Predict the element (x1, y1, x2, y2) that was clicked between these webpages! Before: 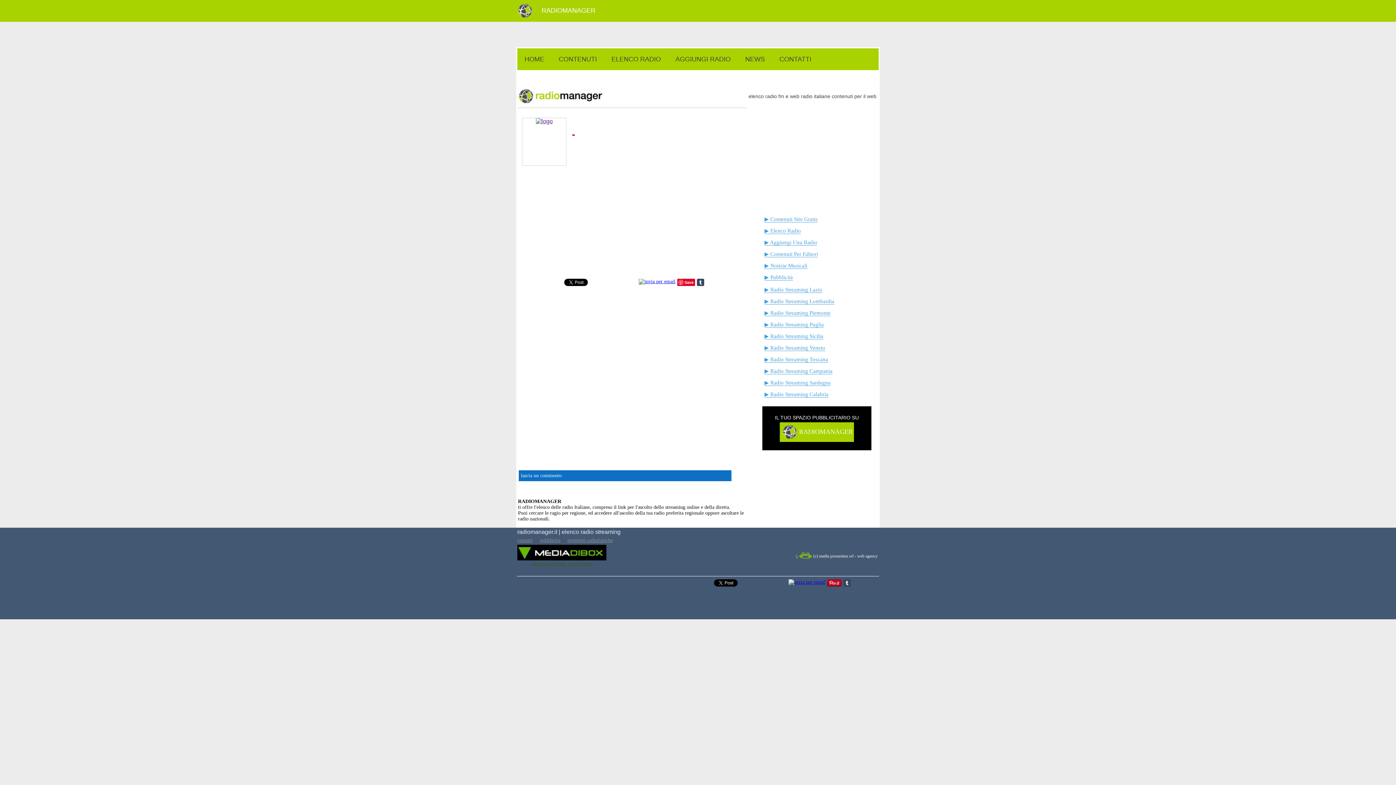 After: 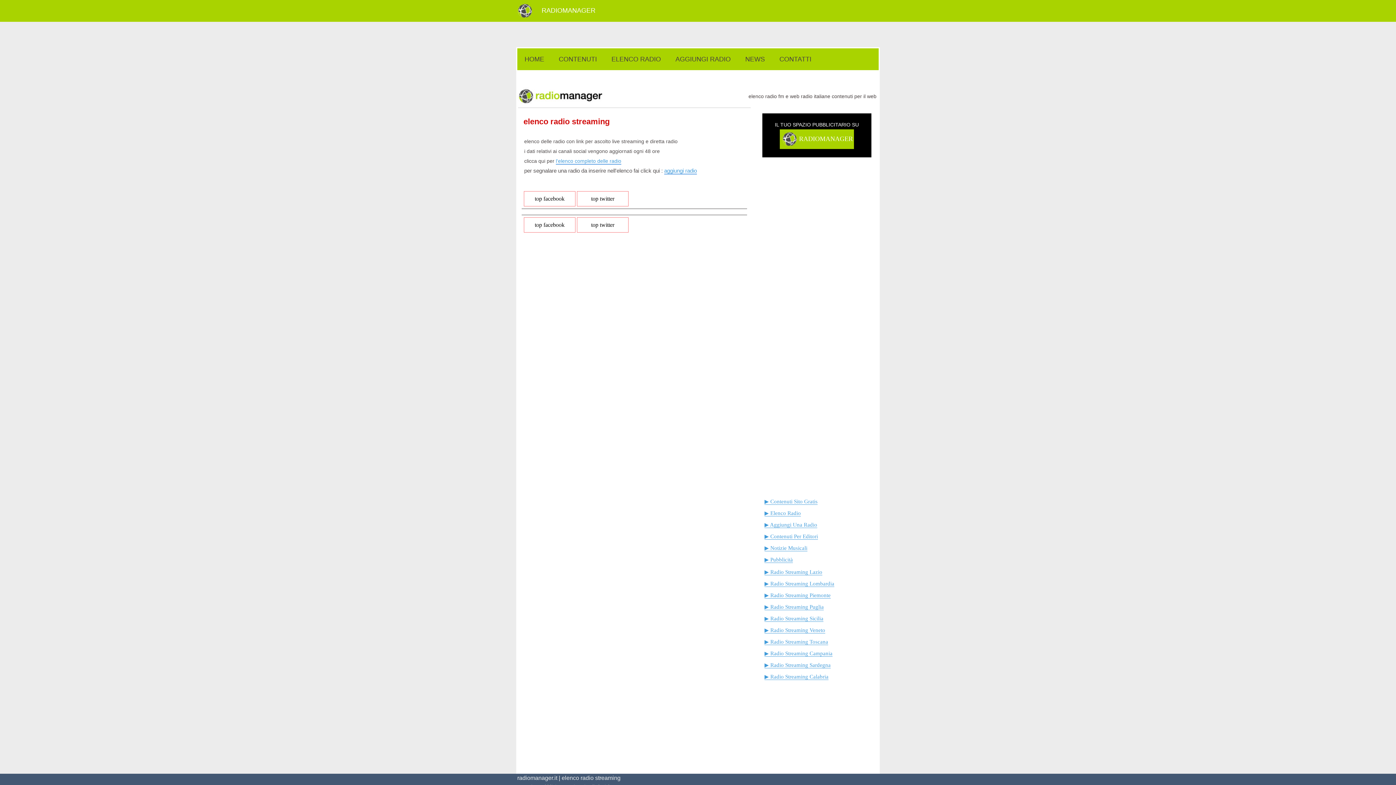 Action: label: ▶ Radio Streaming Puglia bbox: (764, 321, 824, 328)